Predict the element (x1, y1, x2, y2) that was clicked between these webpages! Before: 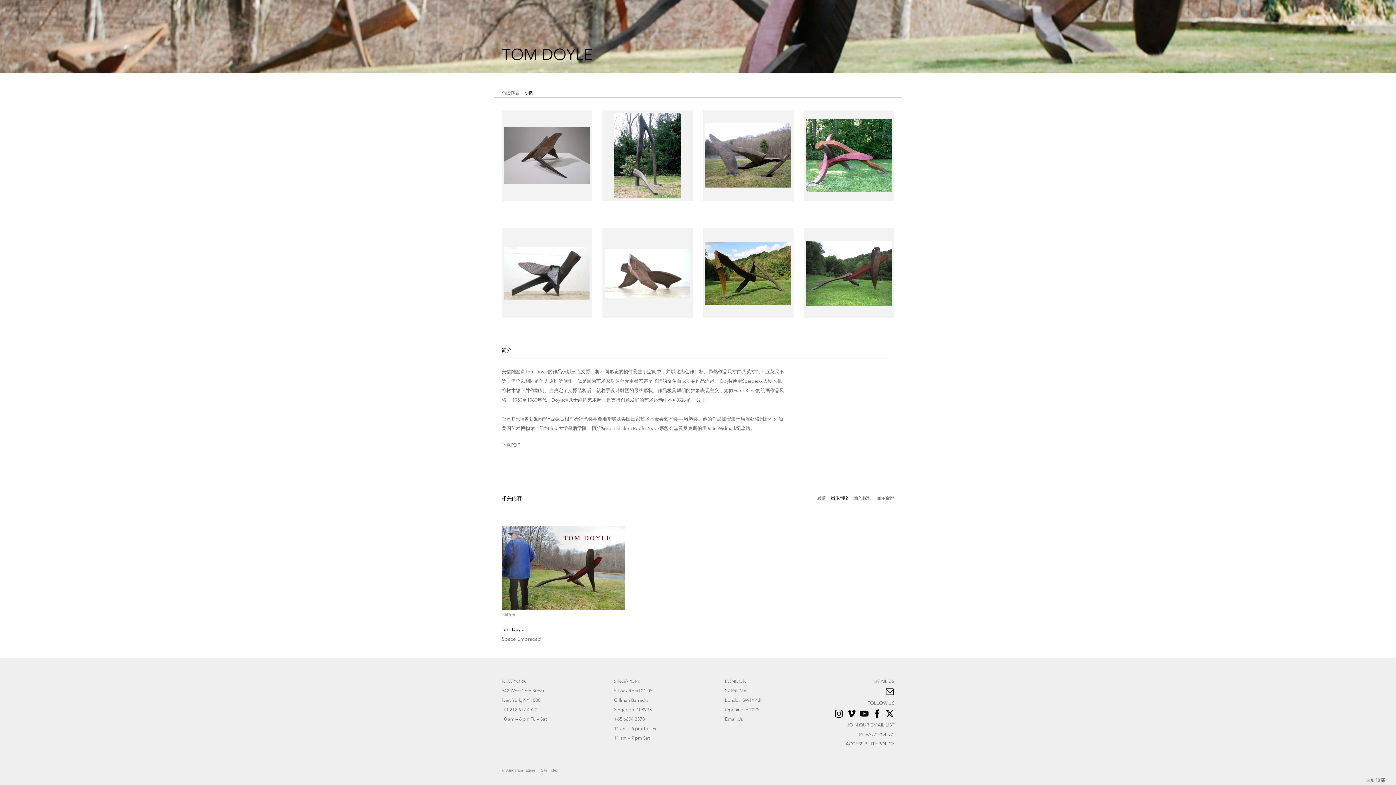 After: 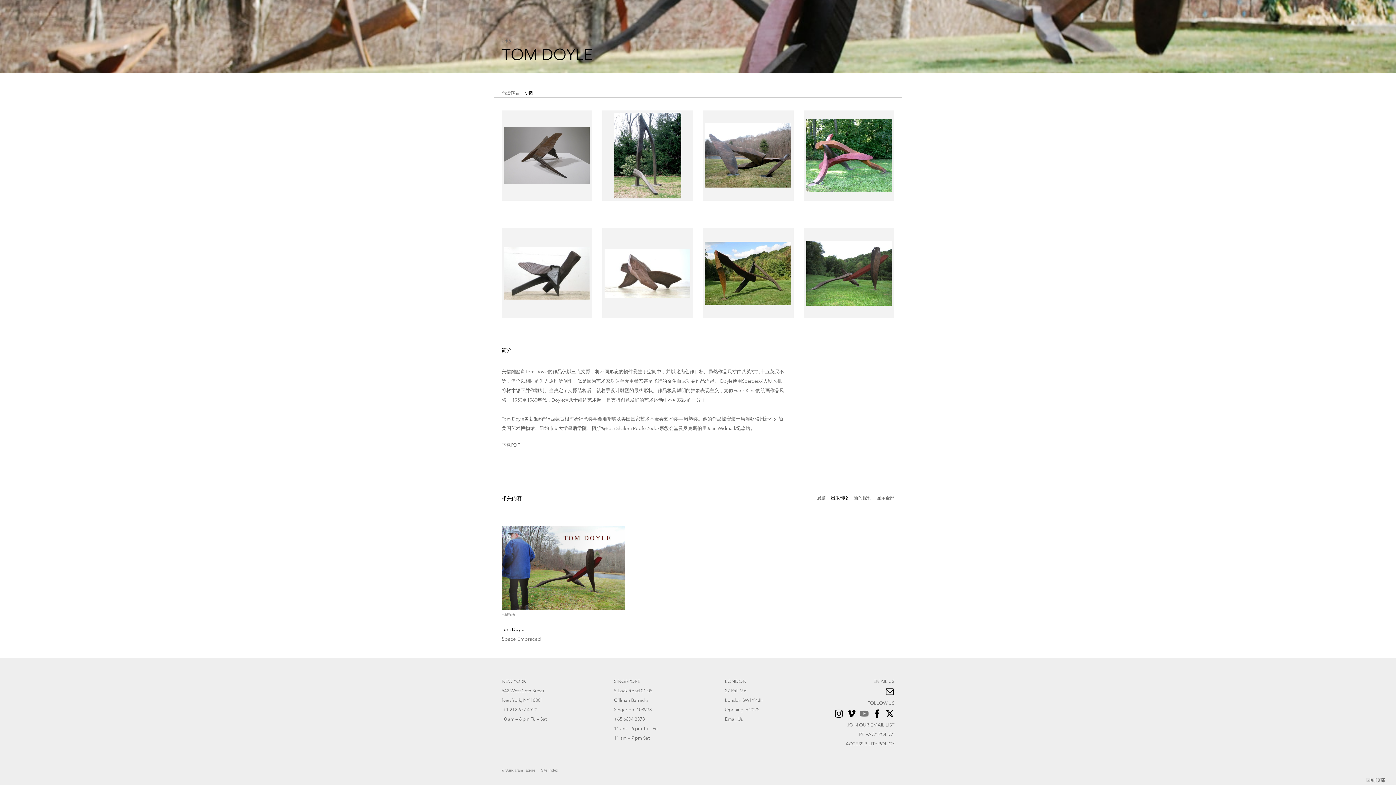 Action: bbox: (860, 710, 869, 716)